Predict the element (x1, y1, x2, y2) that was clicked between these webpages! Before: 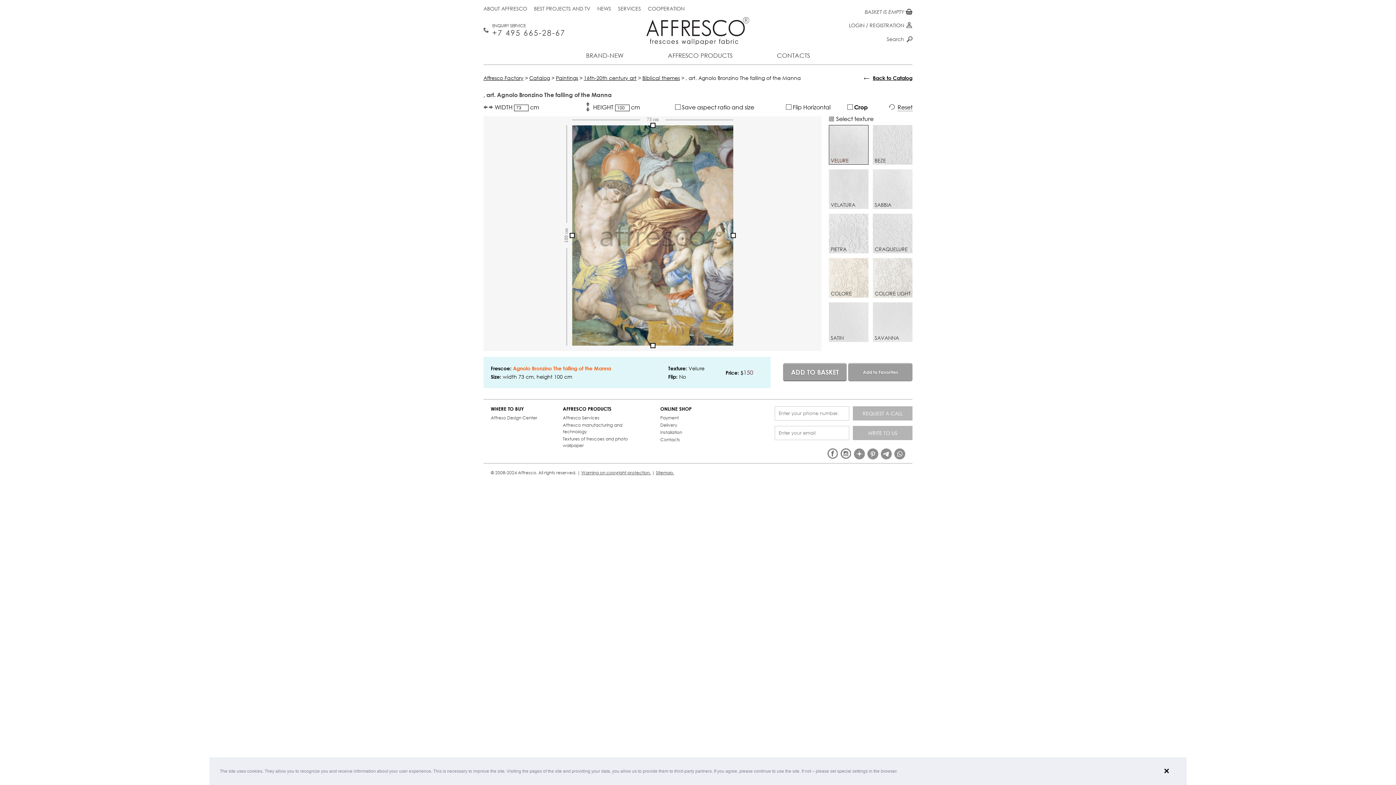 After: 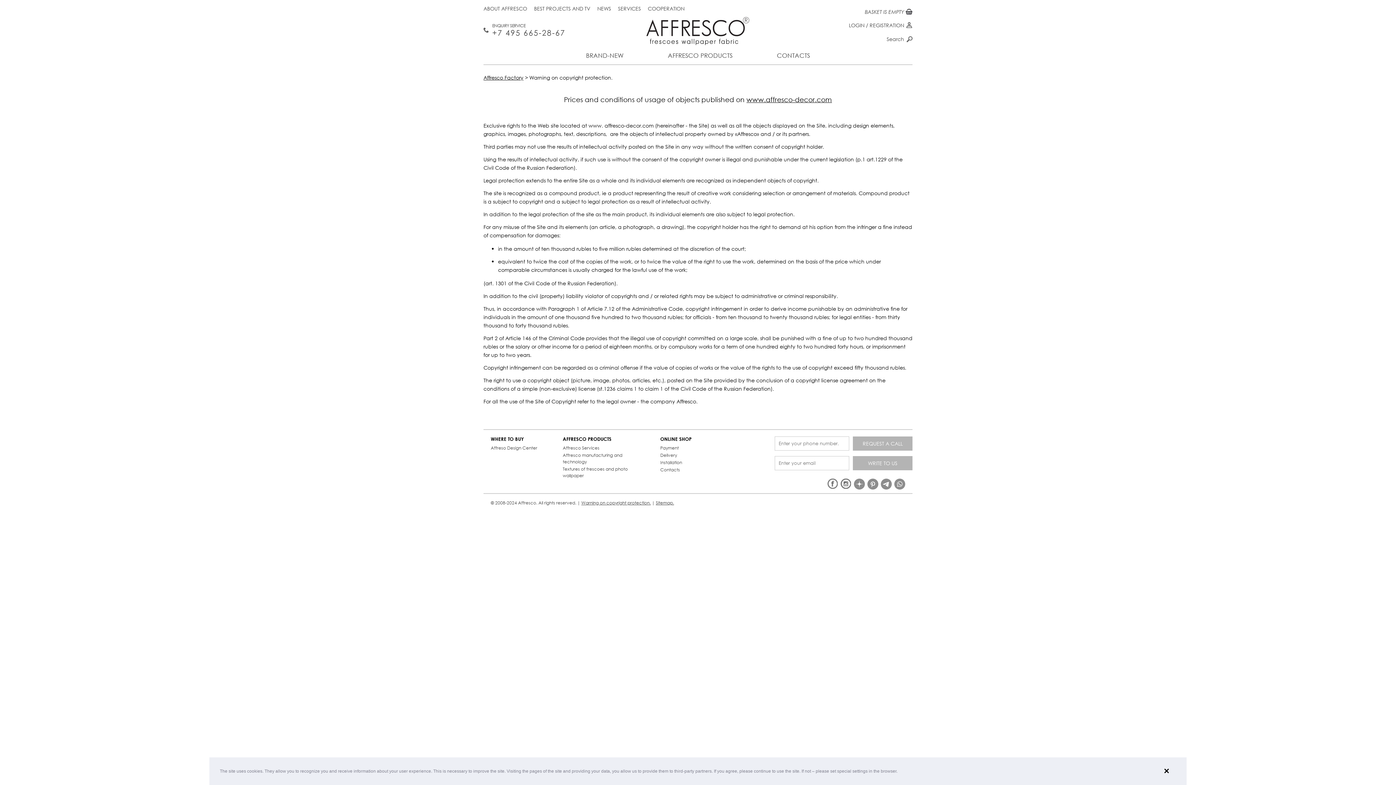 Action: bbox: (581, 469, 650, 476) label: Warning on copyright protection.